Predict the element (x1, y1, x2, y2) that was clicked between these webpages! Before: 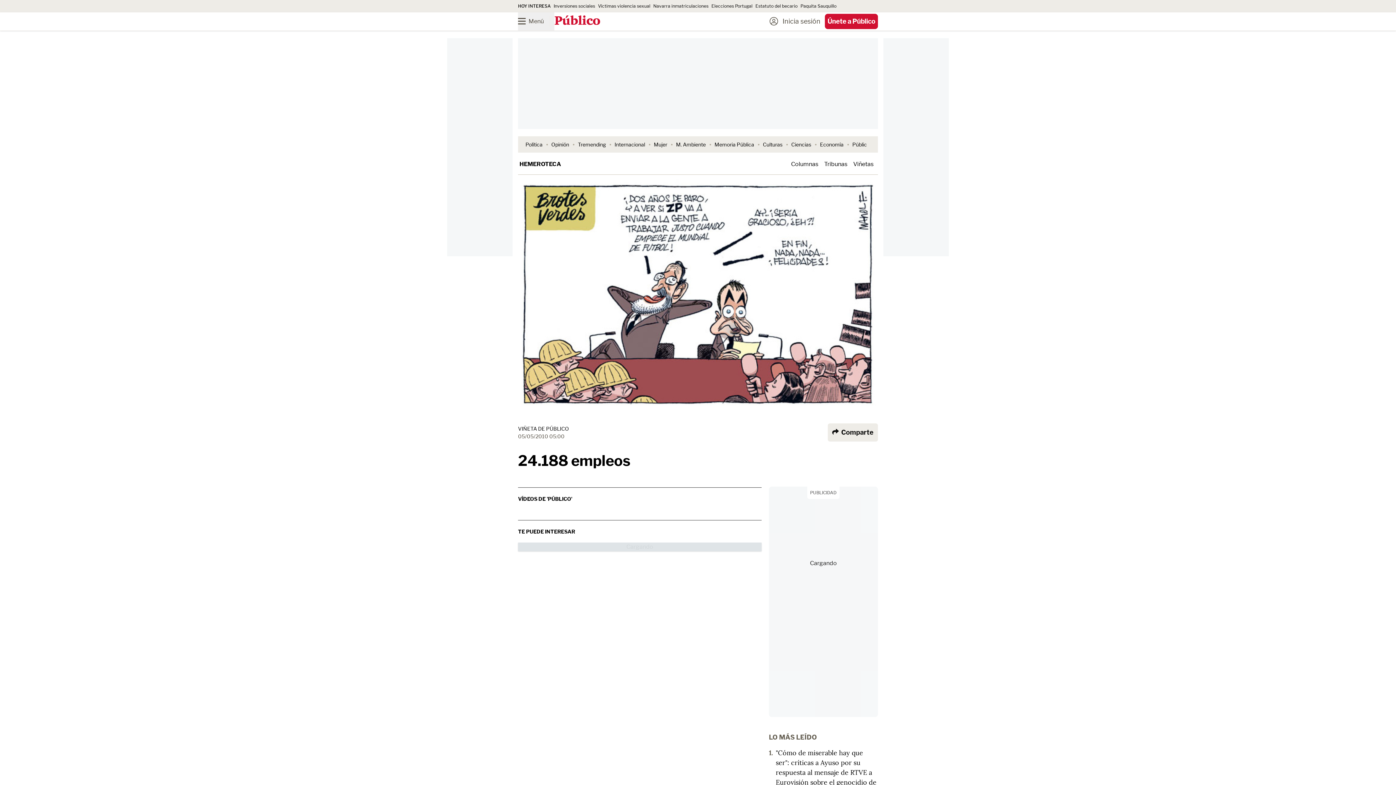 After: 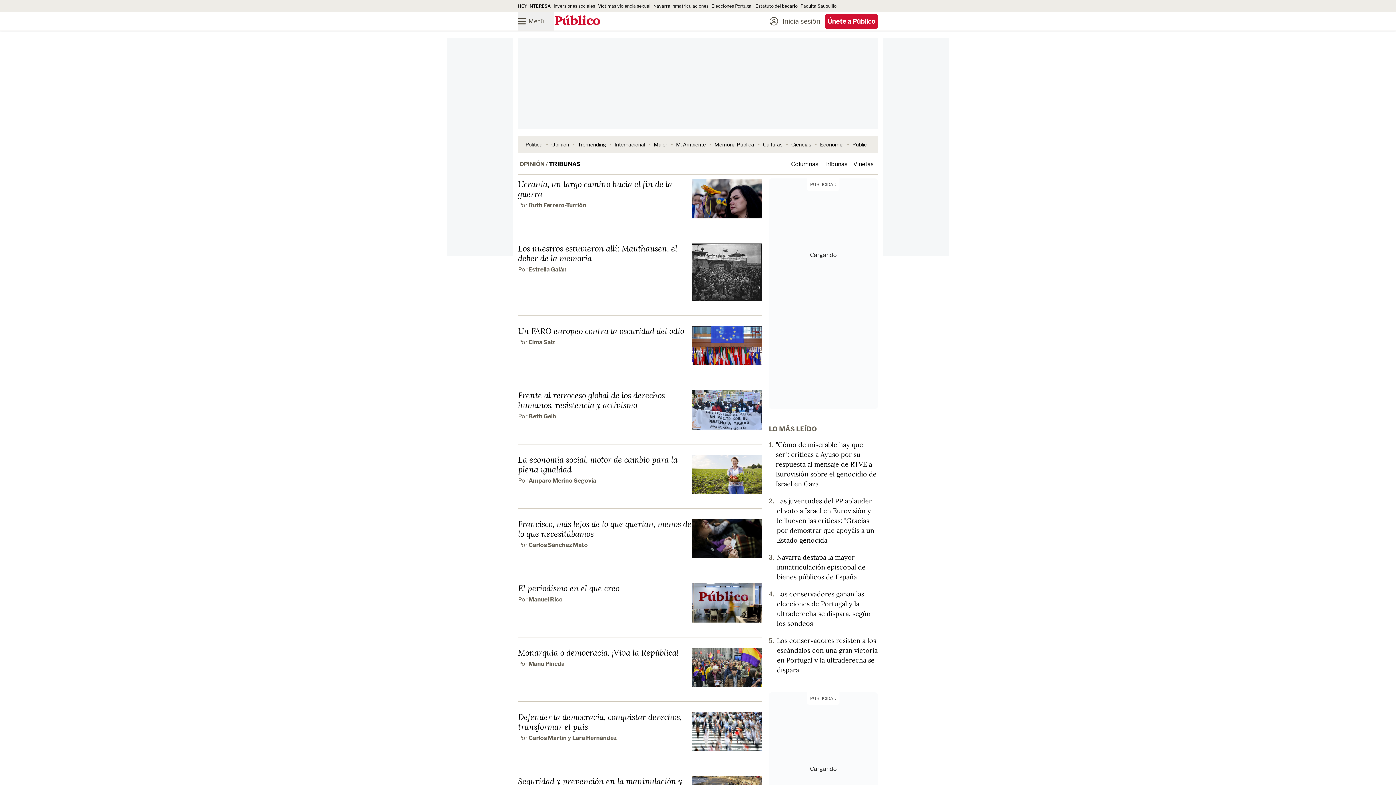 Action: bbox: (824, 160, 847, 167) label: Tribunas